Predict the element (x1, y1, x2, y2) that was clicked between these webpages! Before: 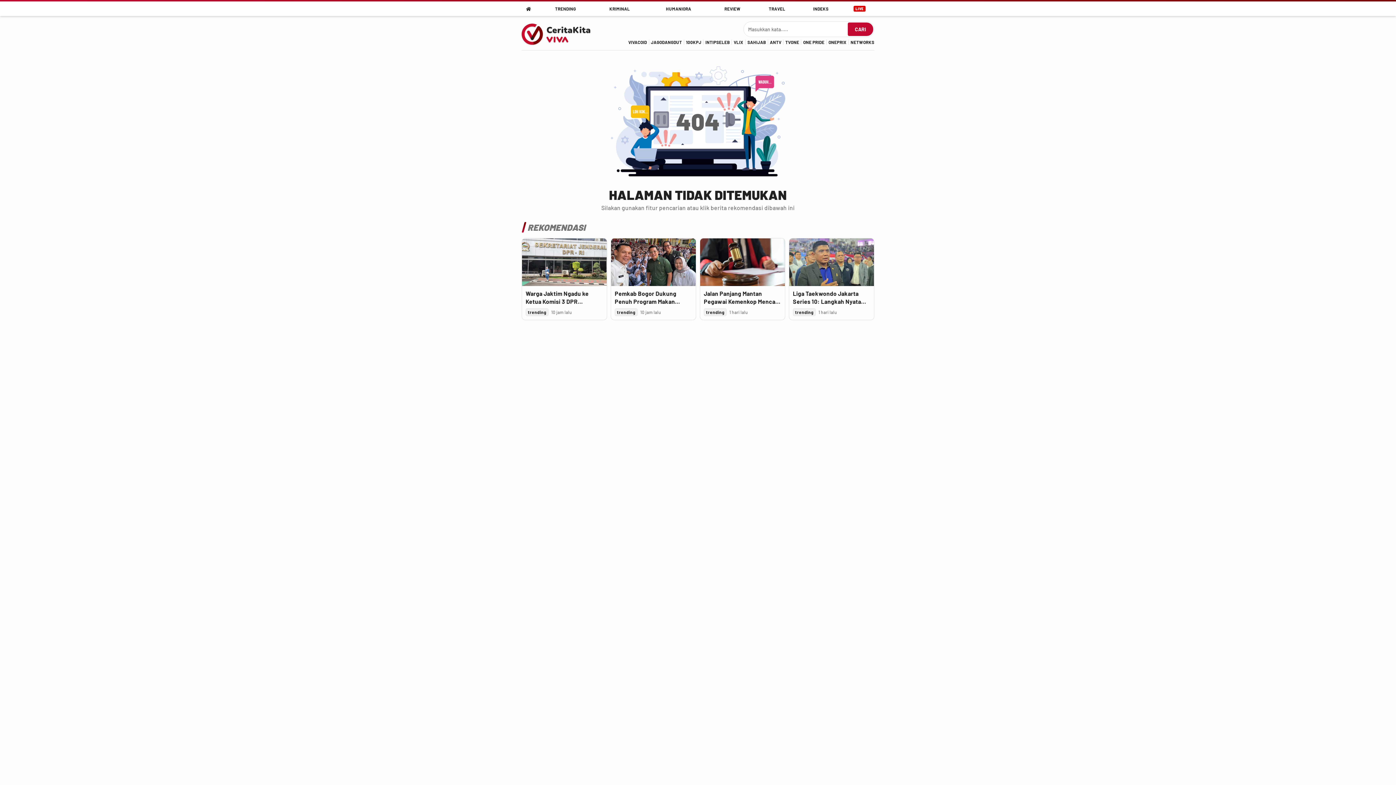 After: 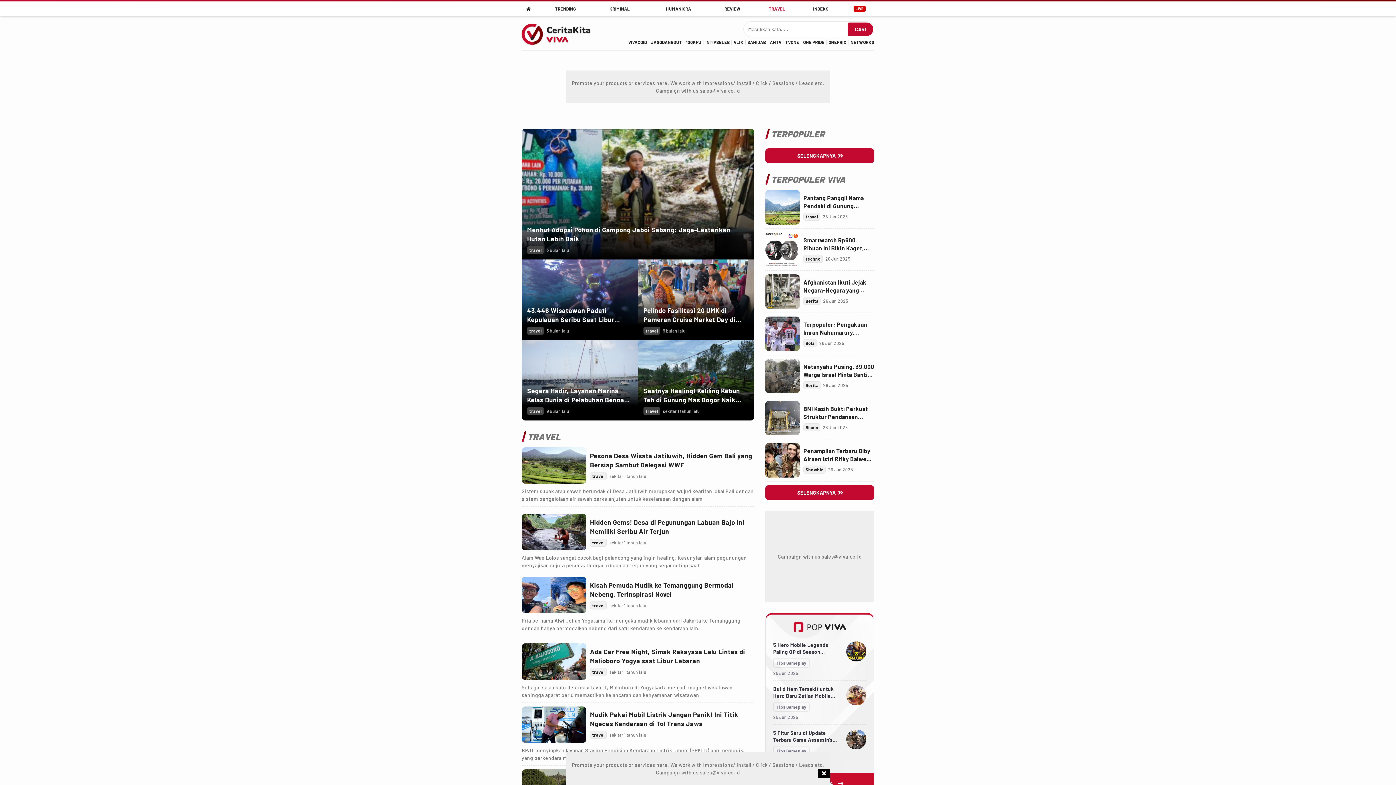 Action: label: travel bbox: (754, 1, 799, 16)